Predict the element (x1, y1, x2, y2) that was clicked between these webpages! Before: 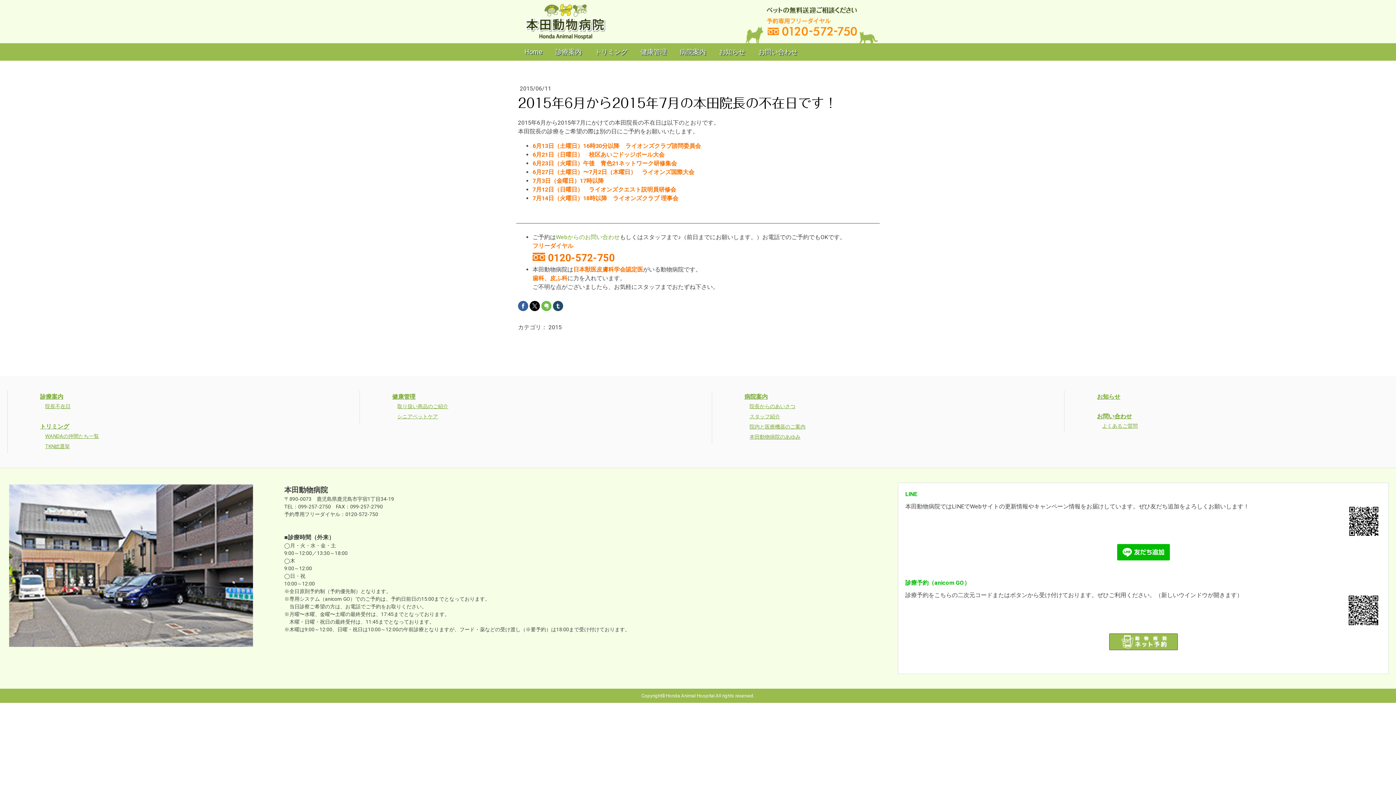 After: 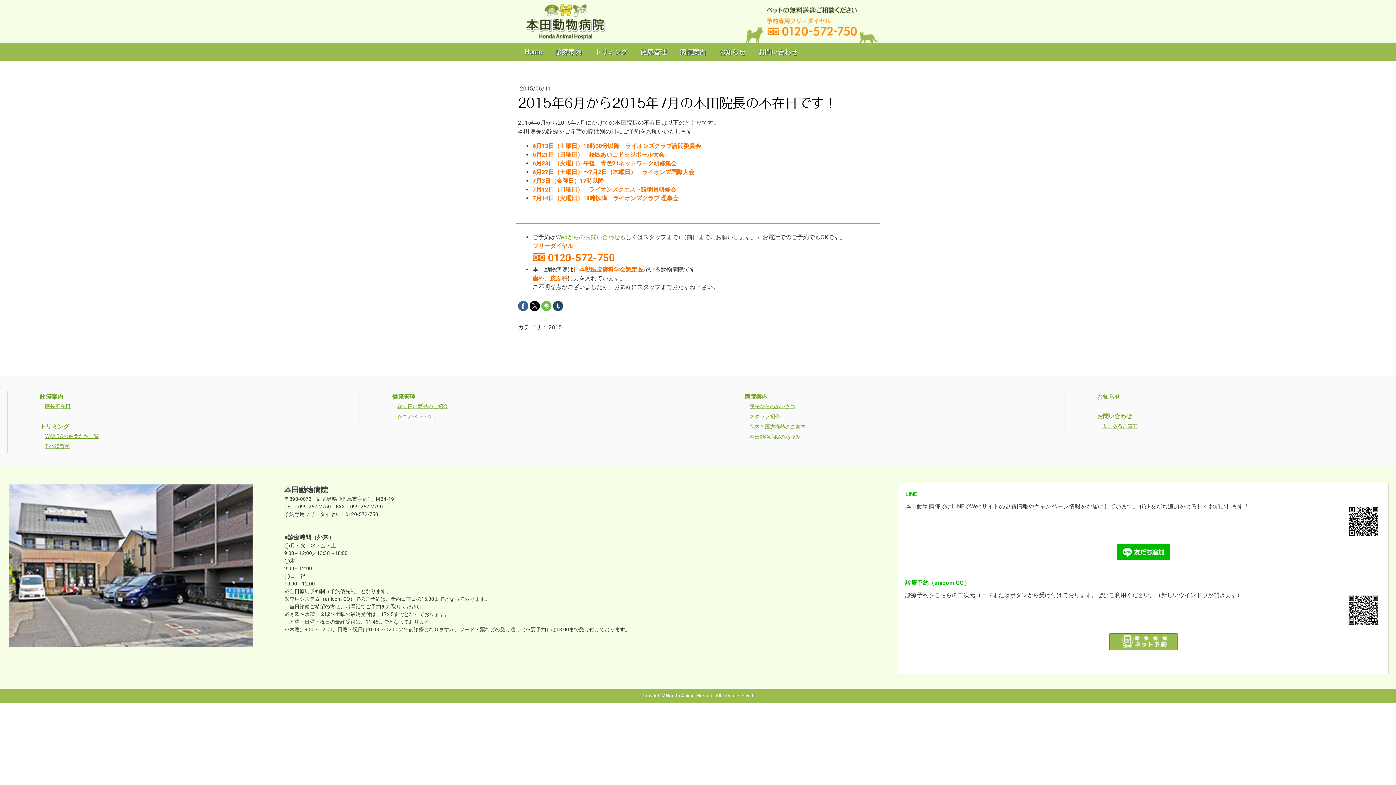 Action: bbox: (518, 301, 528, 311)